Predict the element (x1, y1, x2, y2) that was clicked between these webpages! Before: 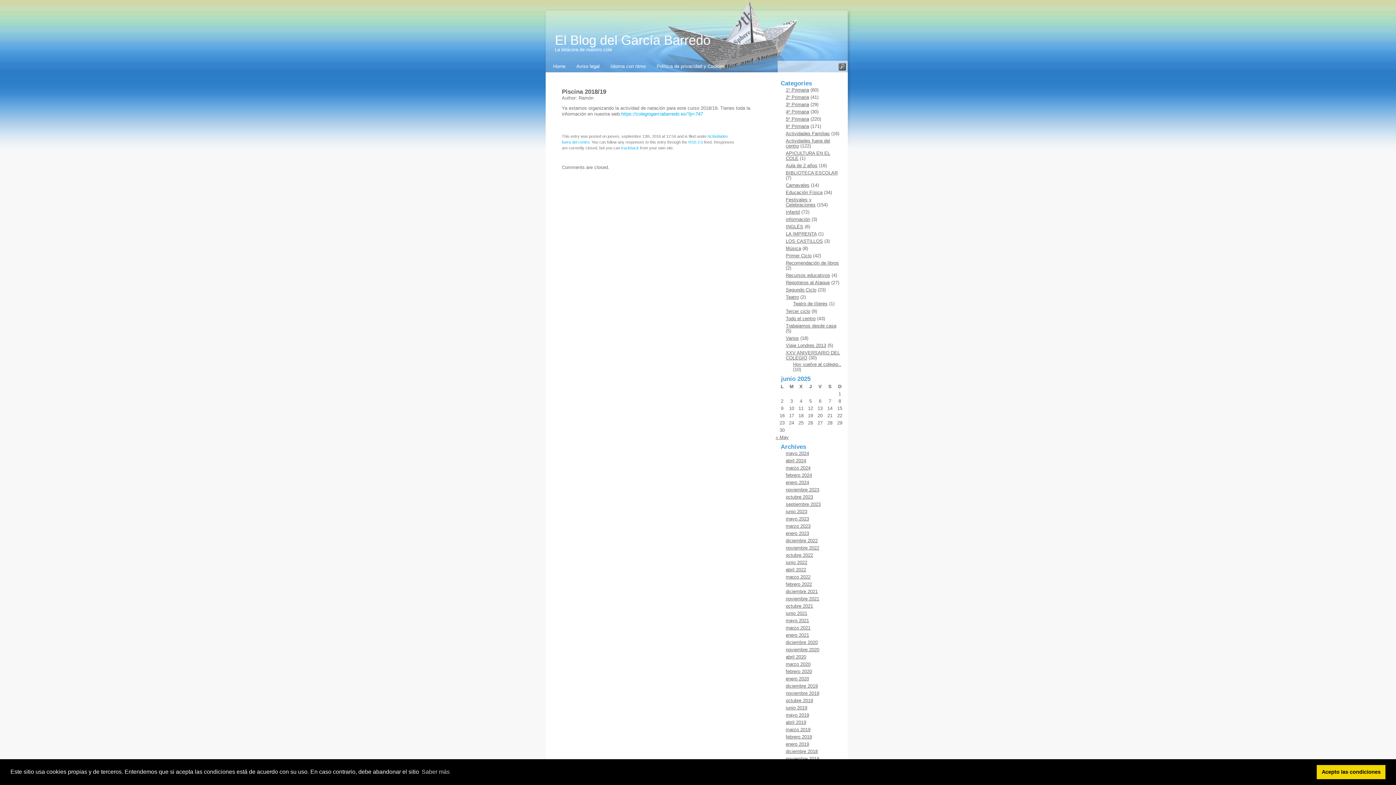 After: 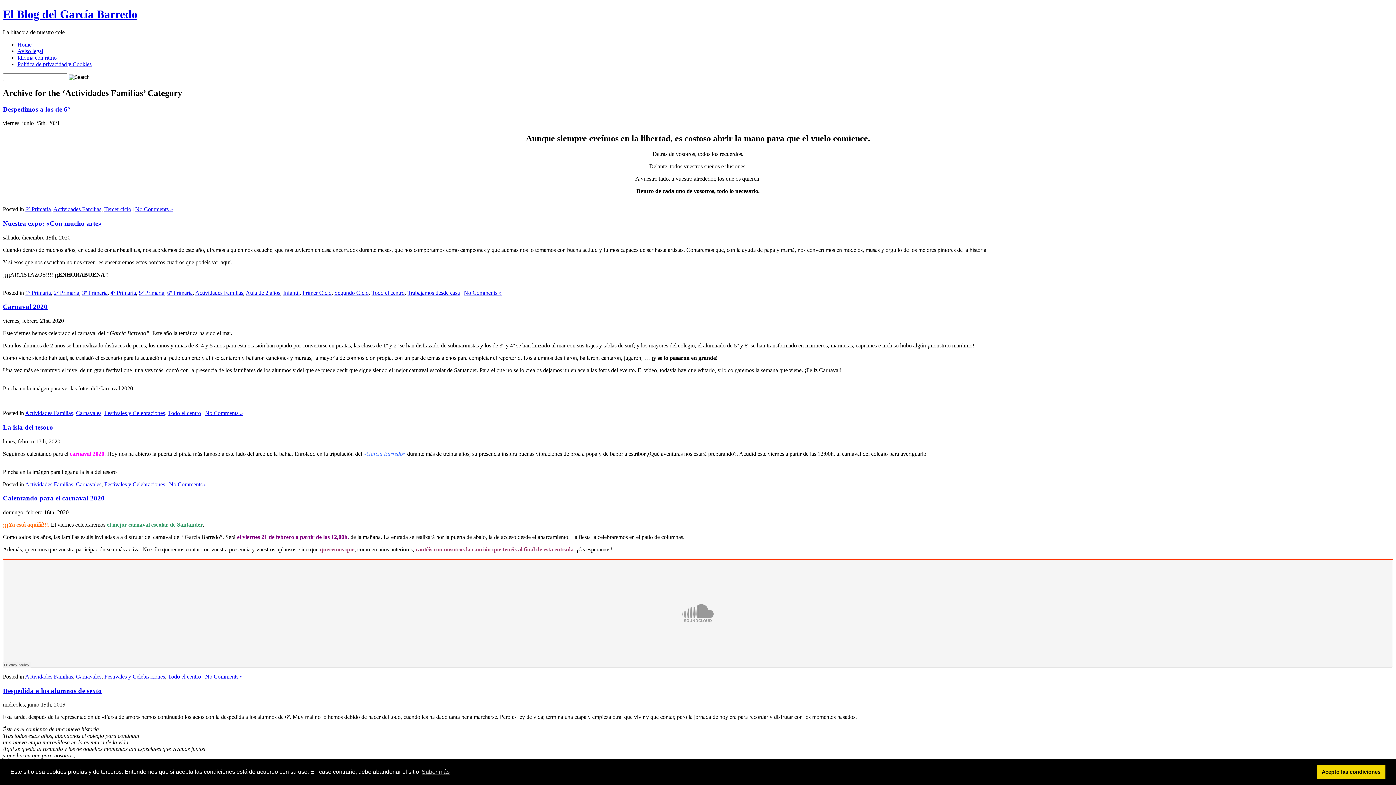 Action: label: Actividades Familias bbox: (786, 130, 830, 136)